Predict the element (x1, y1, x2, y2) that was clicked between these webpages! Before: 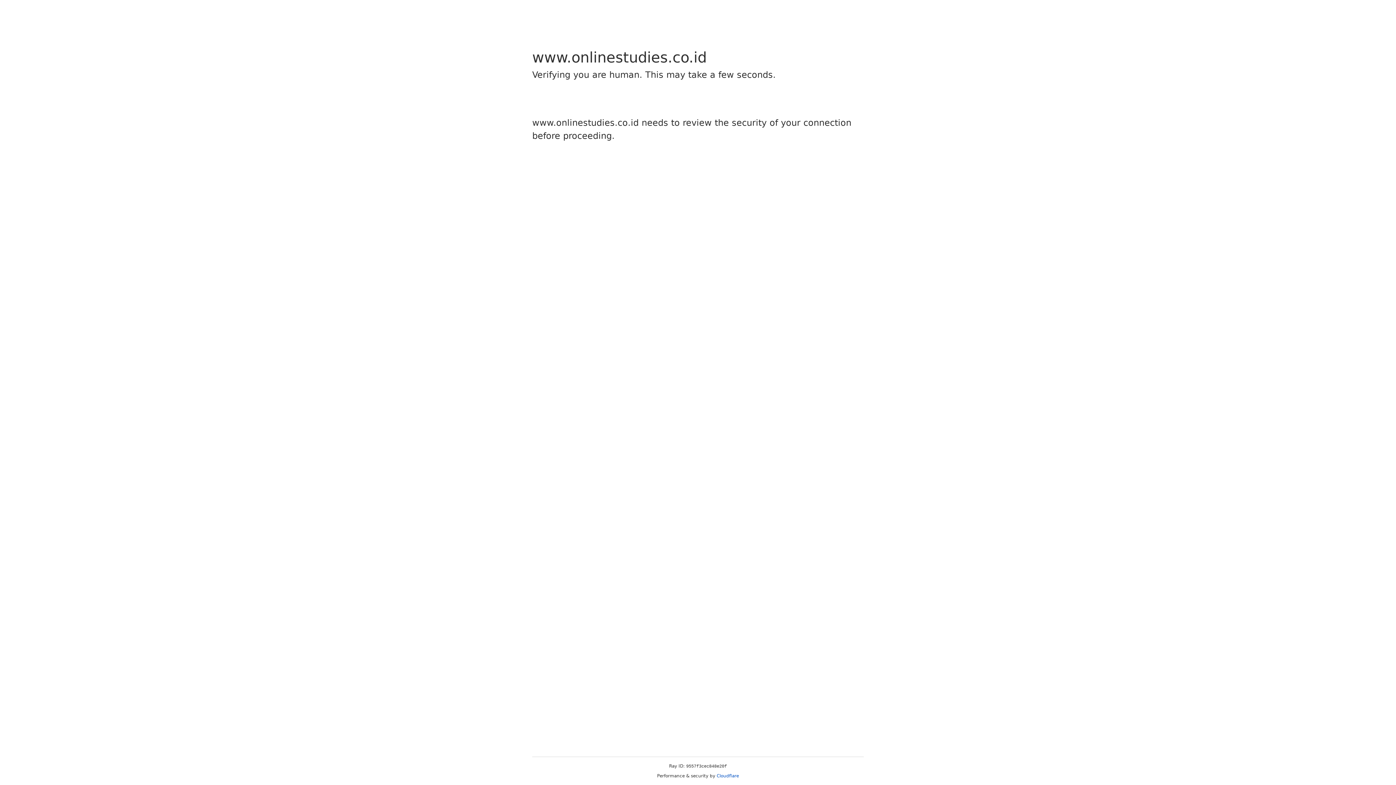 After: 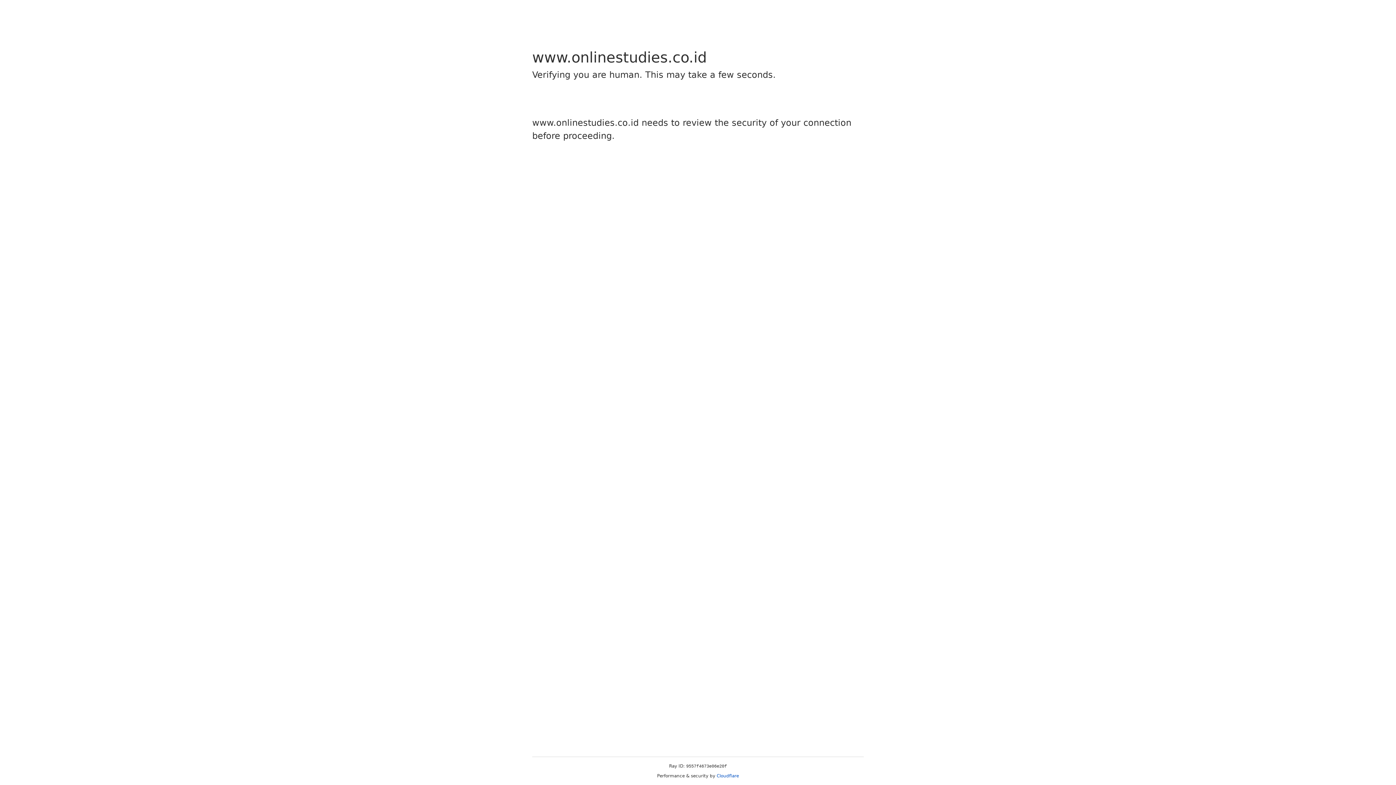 Action: bbox: (716, 773, 739, 778) label: Cloudflare